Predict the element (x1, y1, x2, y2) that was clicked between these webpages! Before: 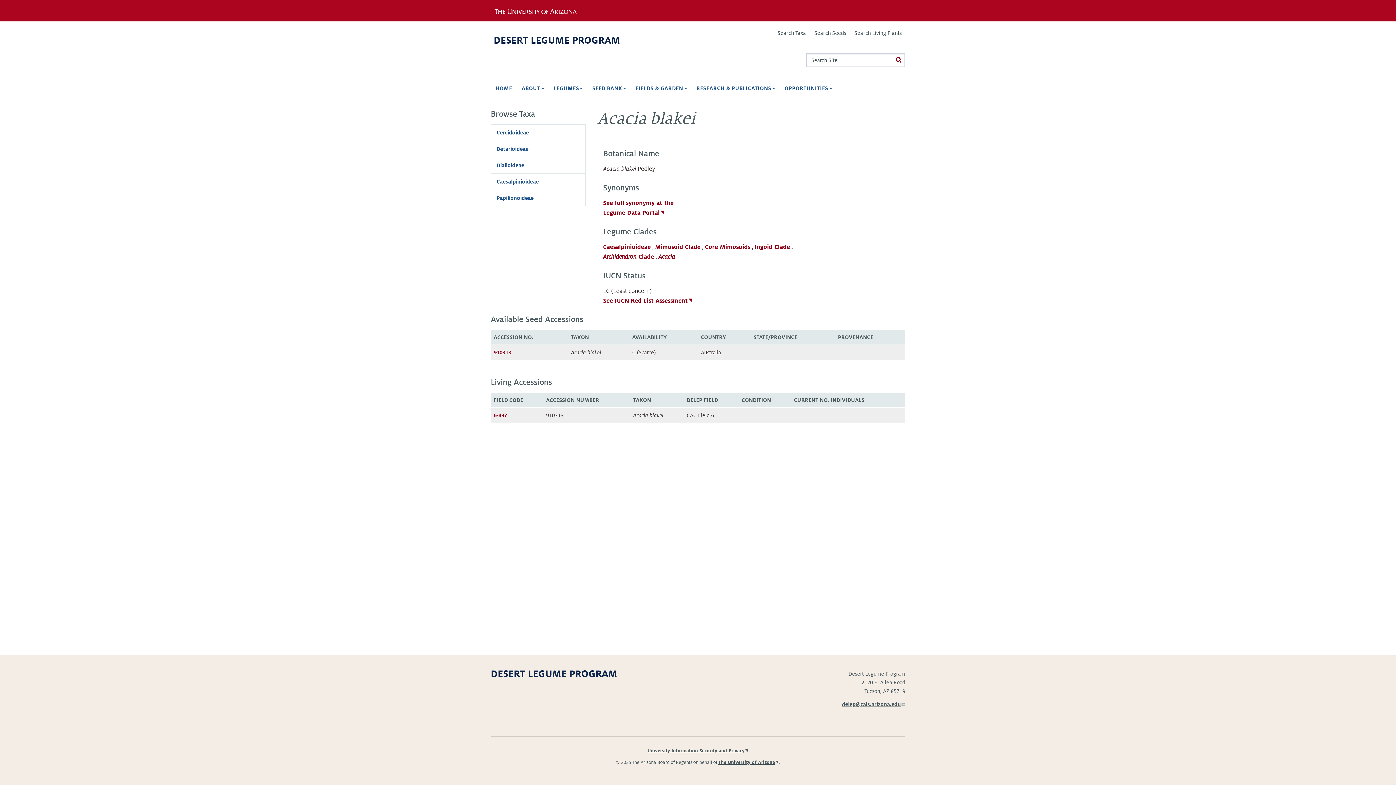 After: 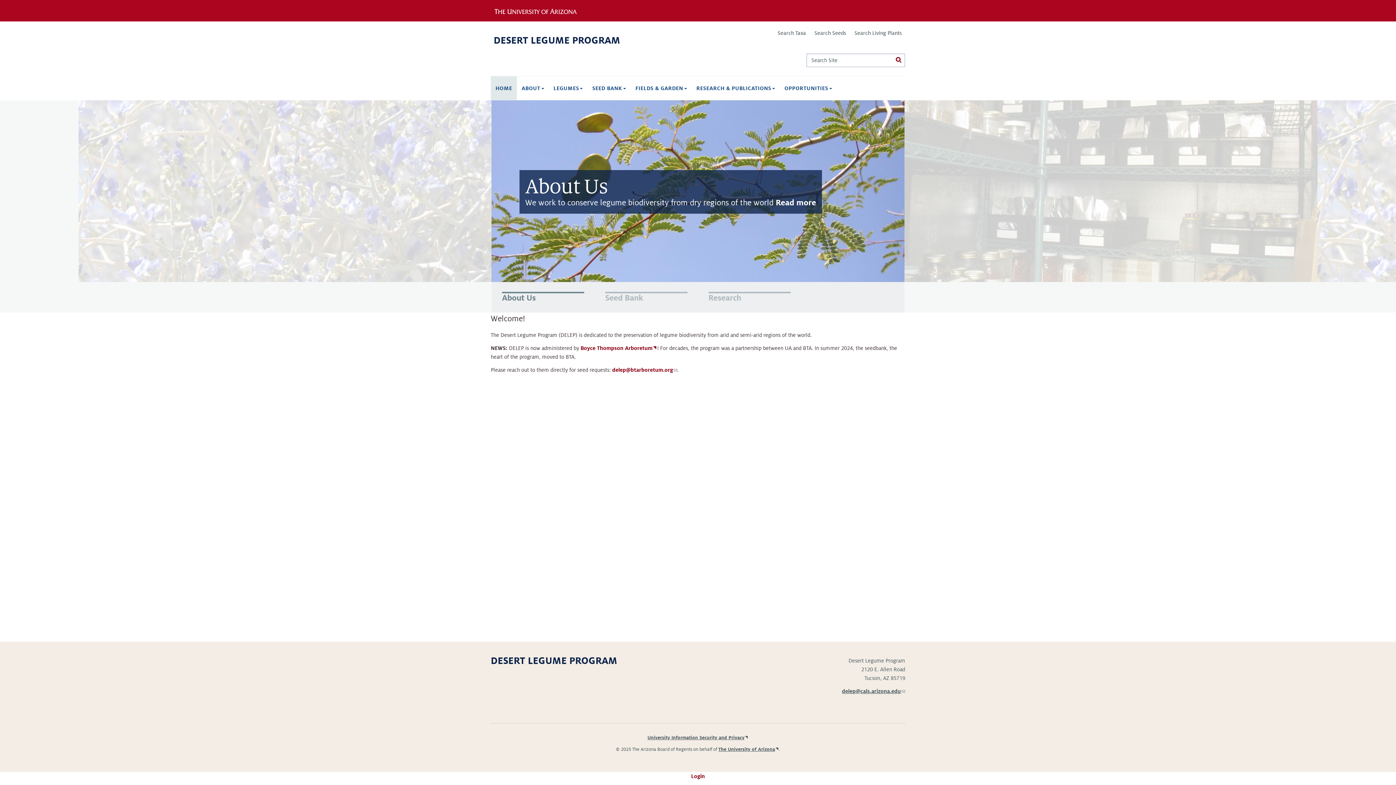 Action: label: HOME bbox: (490, 76, 517, 100)